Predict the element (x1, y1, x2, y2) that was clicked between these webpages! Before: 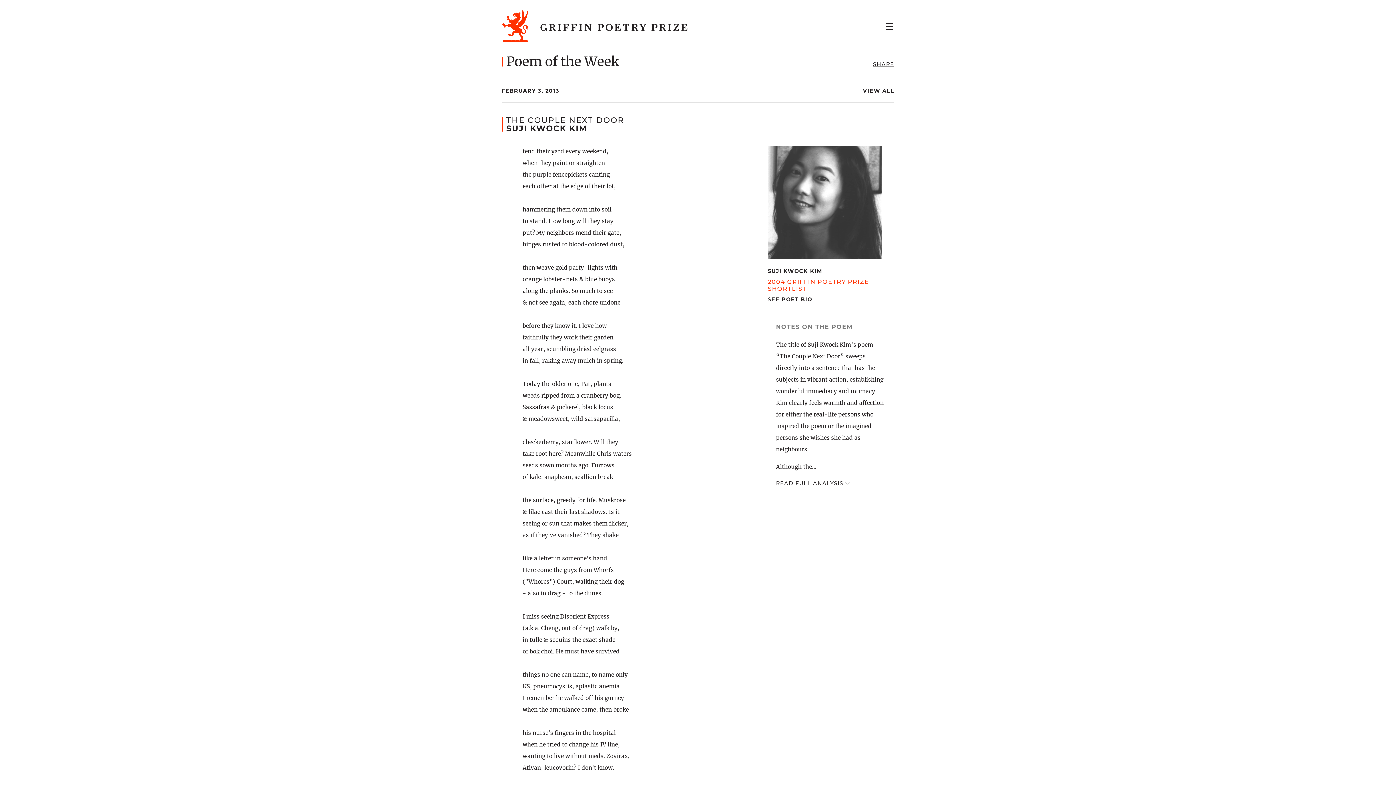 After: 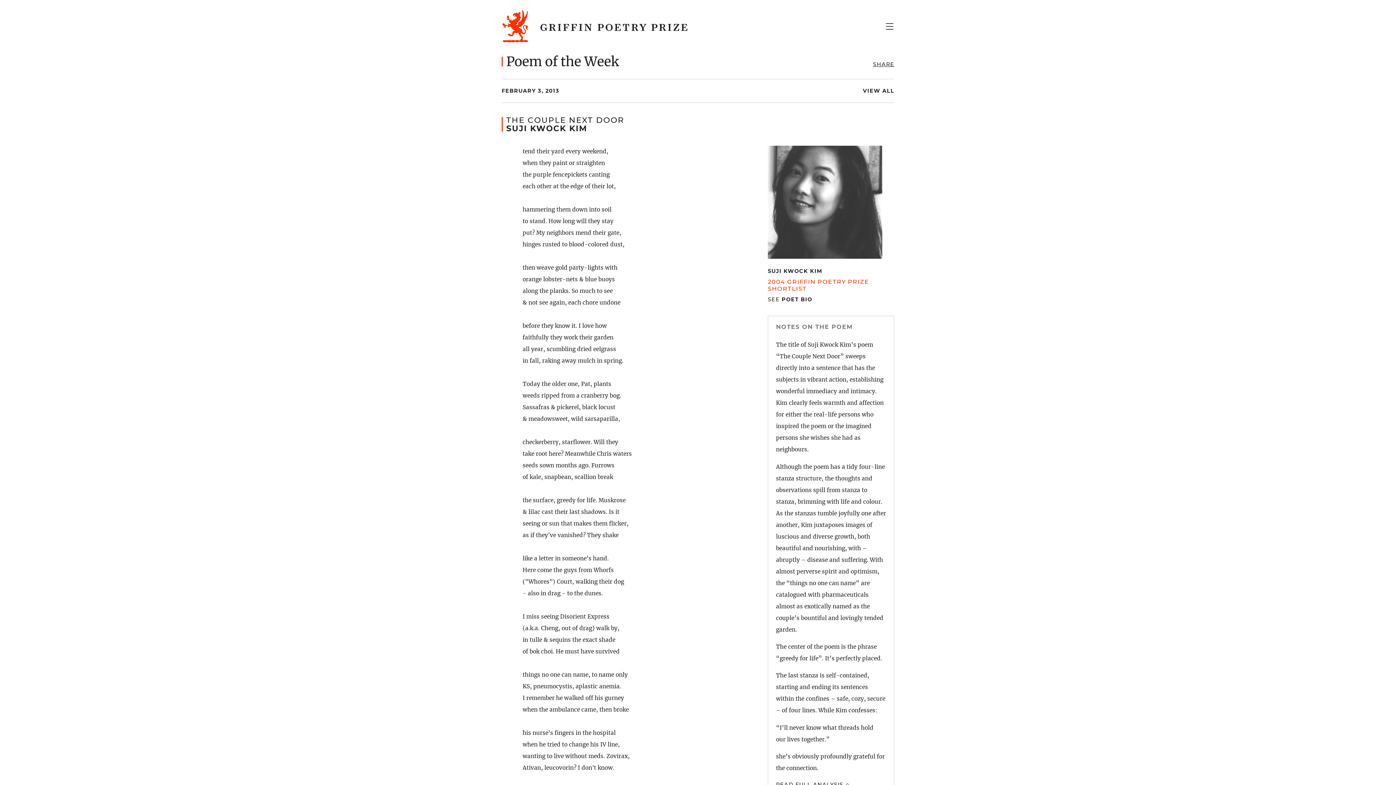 Action: label: READ FULL ANALYSIS  bbox: (776, 480, 845, 487)